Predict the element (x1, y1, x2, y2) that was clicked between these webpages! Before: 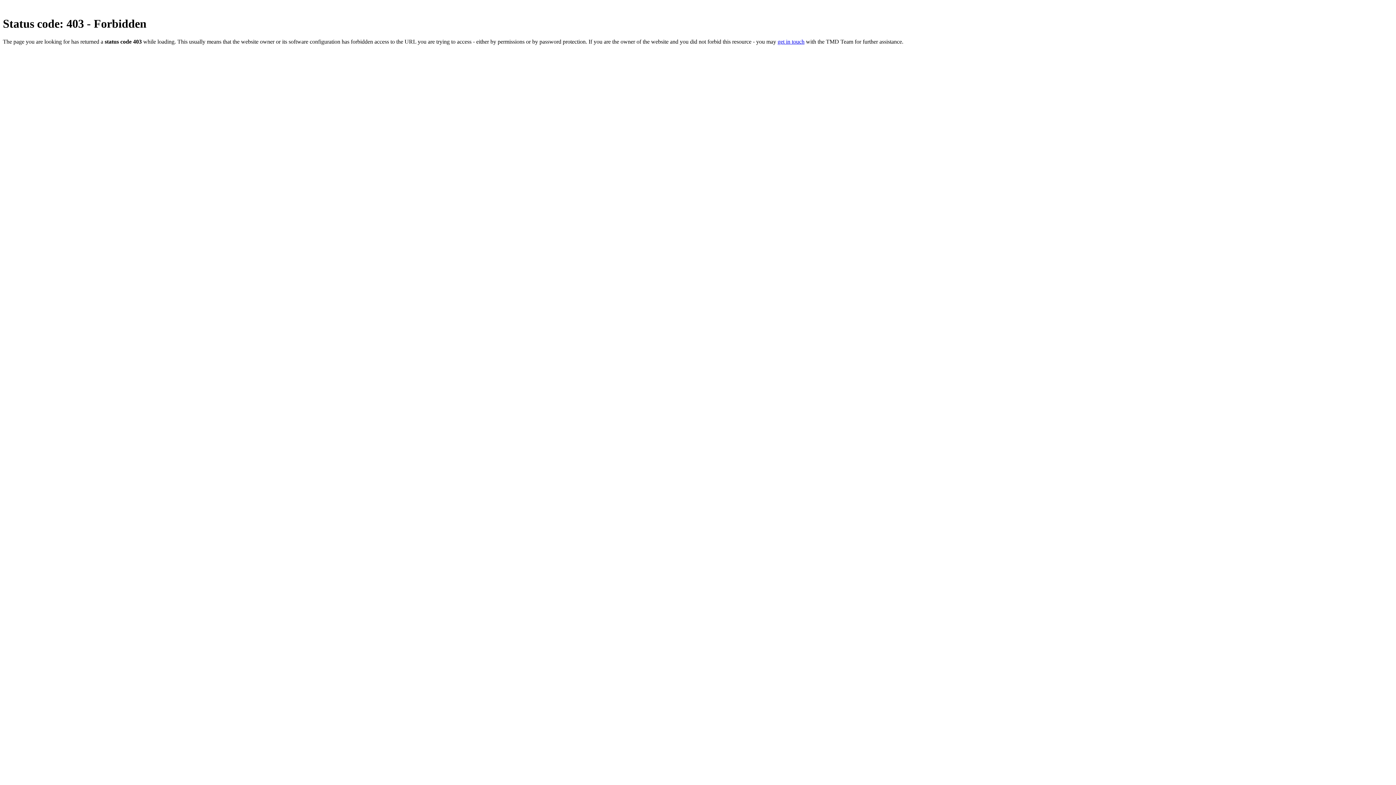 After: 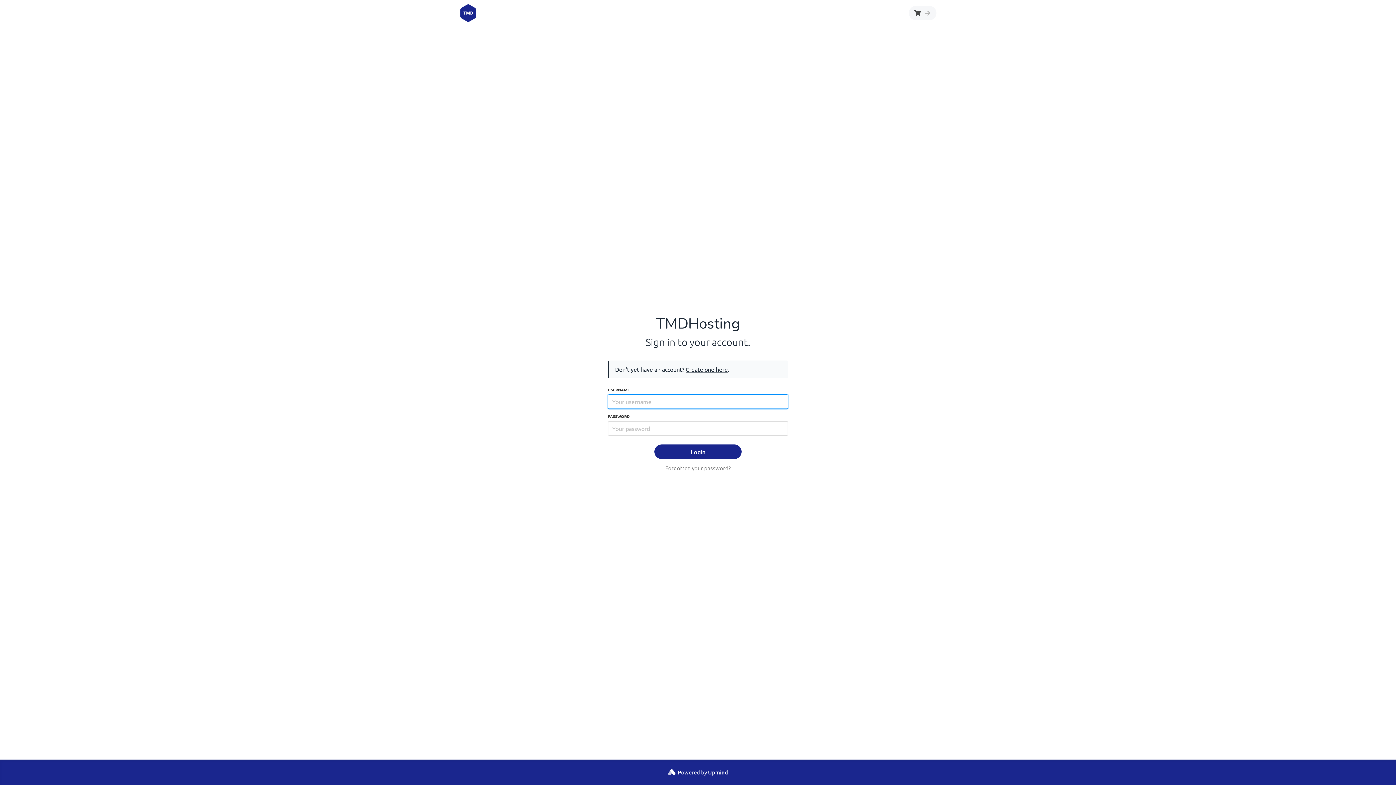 Action: label: get in touch bbox: (777, 38, 804, 44)